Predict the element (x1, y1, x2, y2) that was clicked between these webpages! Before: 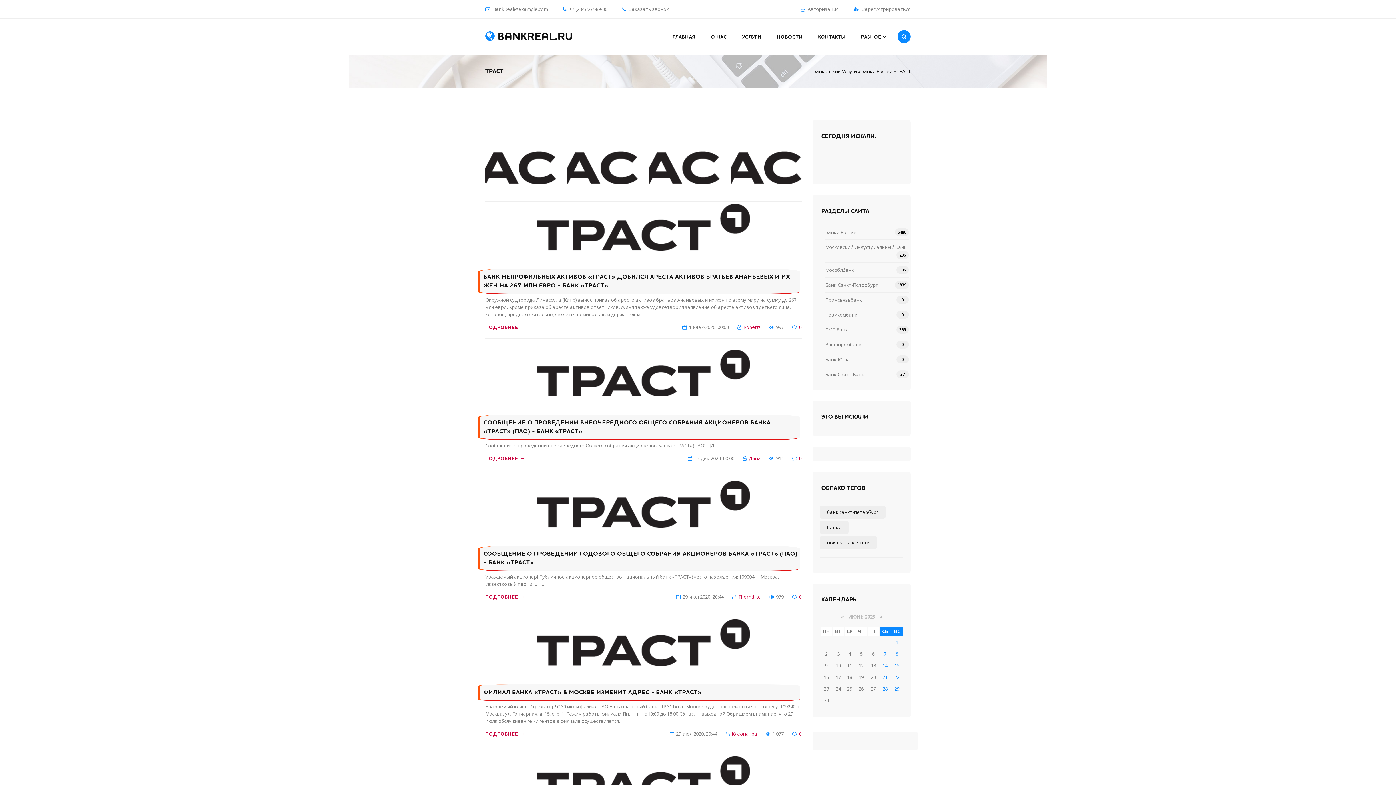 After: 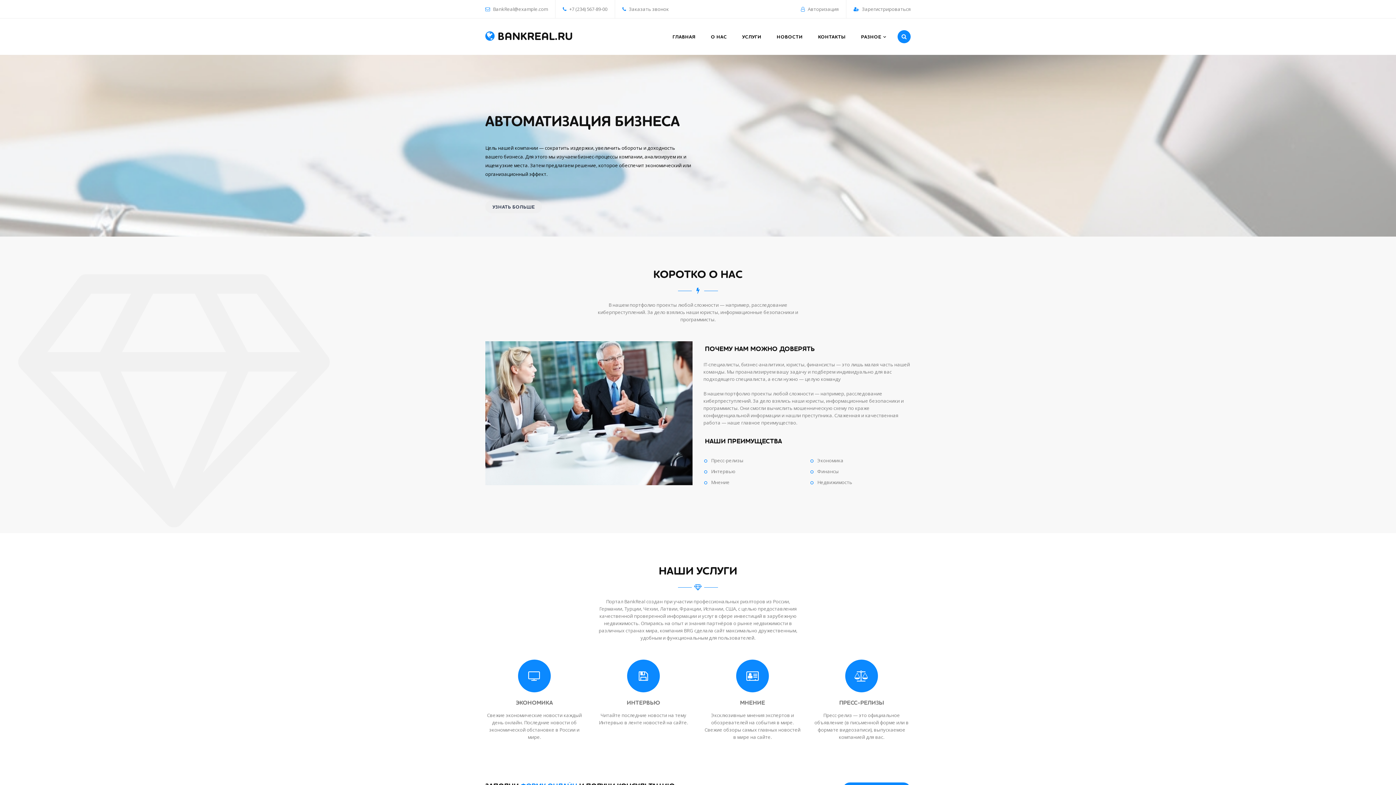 Action: label: ГЛАВНАЯ bbox: (665, 30, 703, 43)